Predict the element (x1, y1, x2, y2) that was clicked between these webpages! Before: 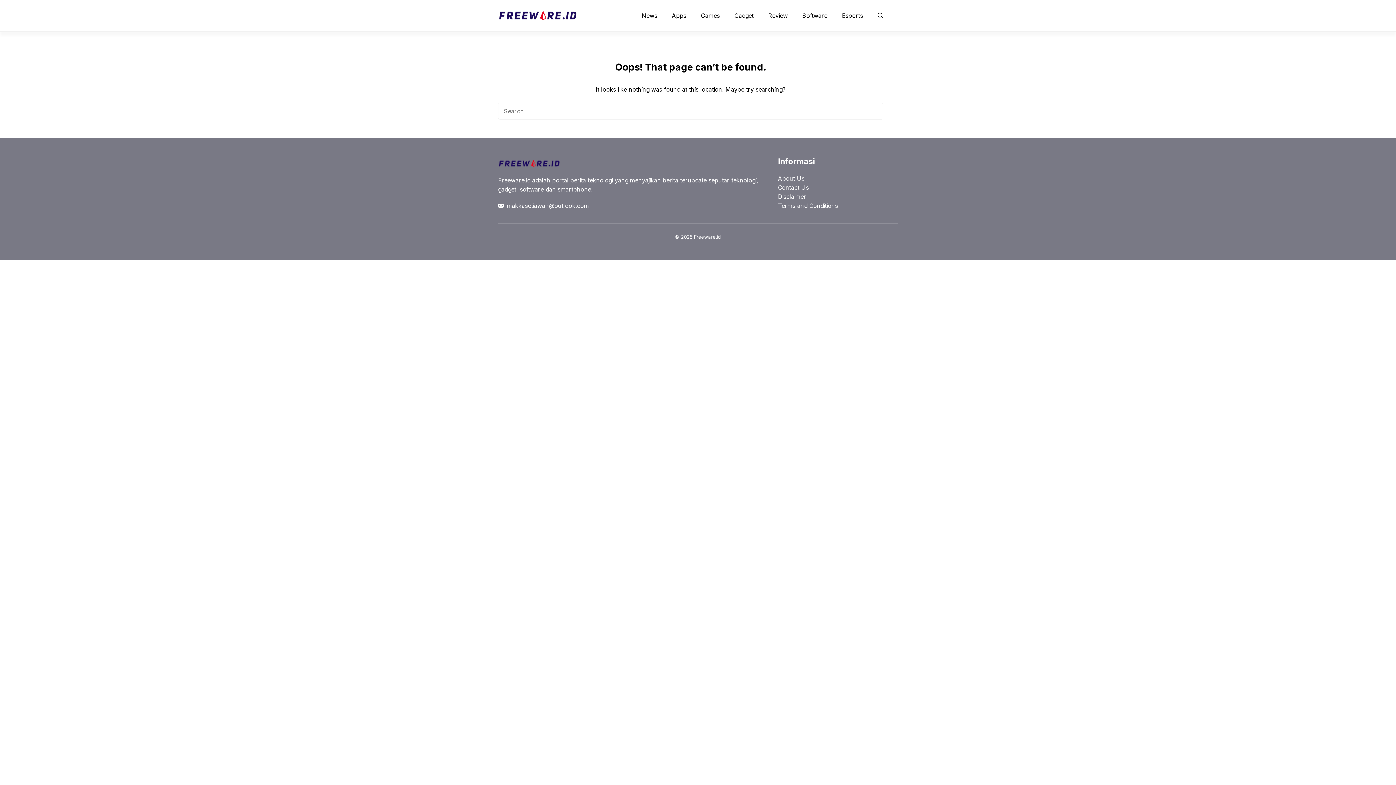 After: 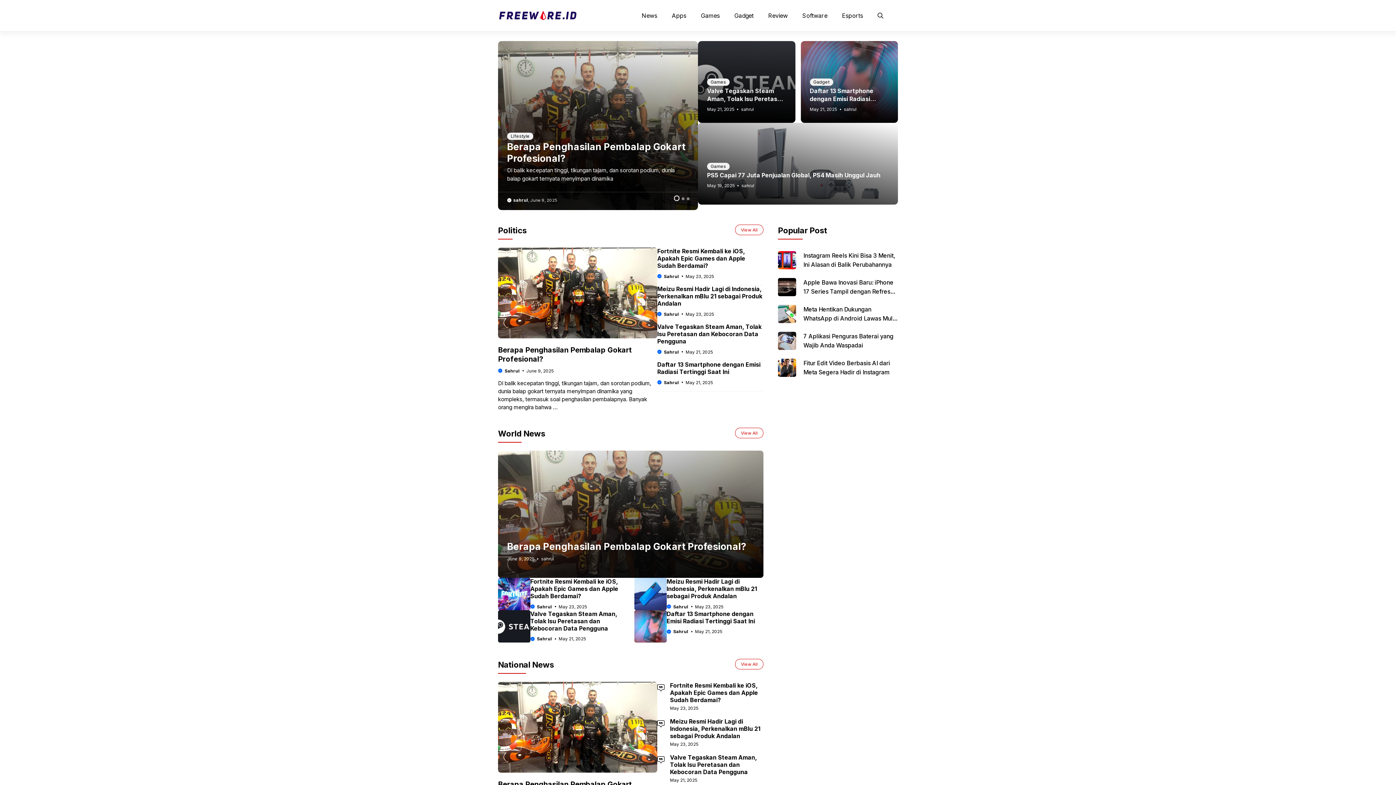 Action: label: Disclaimer bbox: (778, 193, 806, 200)